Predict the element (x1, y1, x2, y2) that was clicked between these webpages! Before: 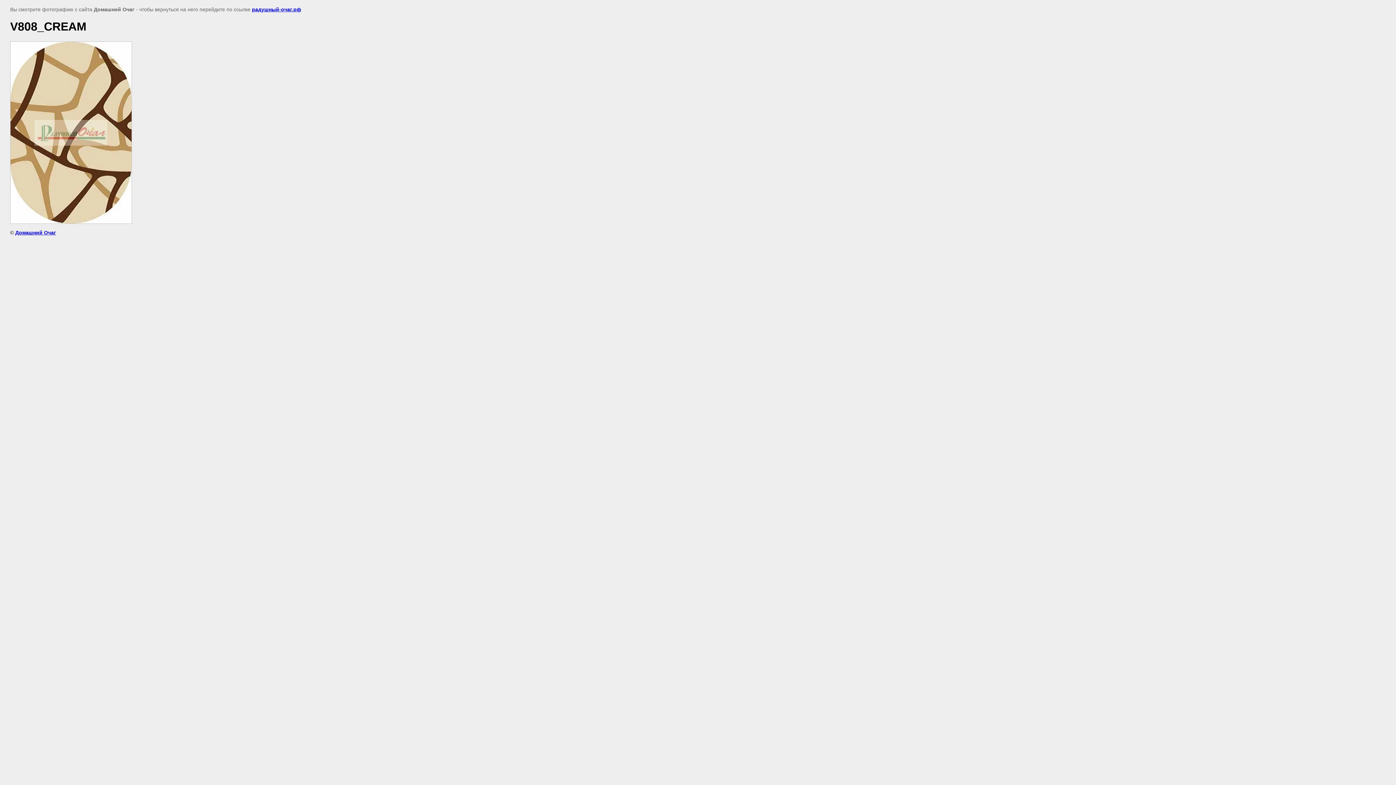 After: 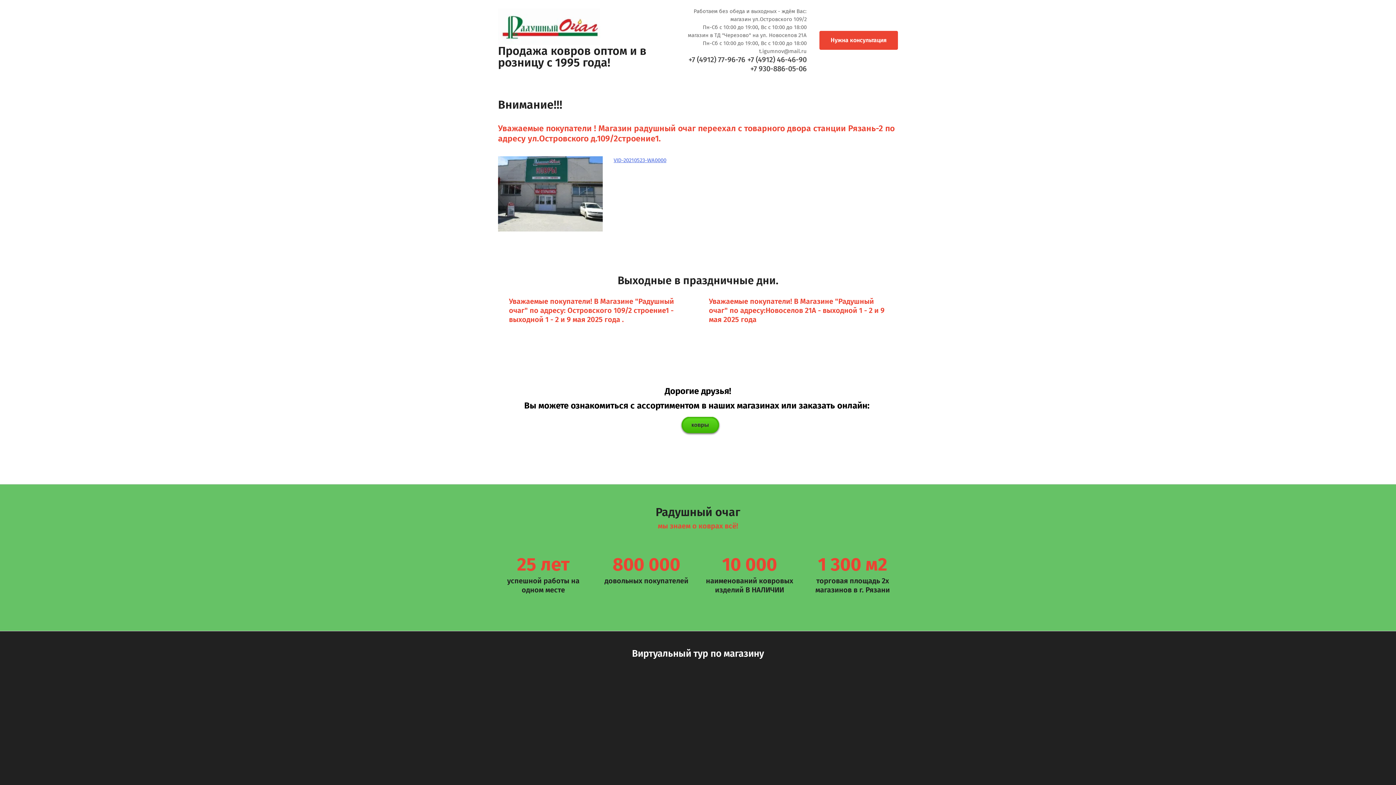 Action: label: Домашний Очаг bbox: (15, 229, 56, 235)